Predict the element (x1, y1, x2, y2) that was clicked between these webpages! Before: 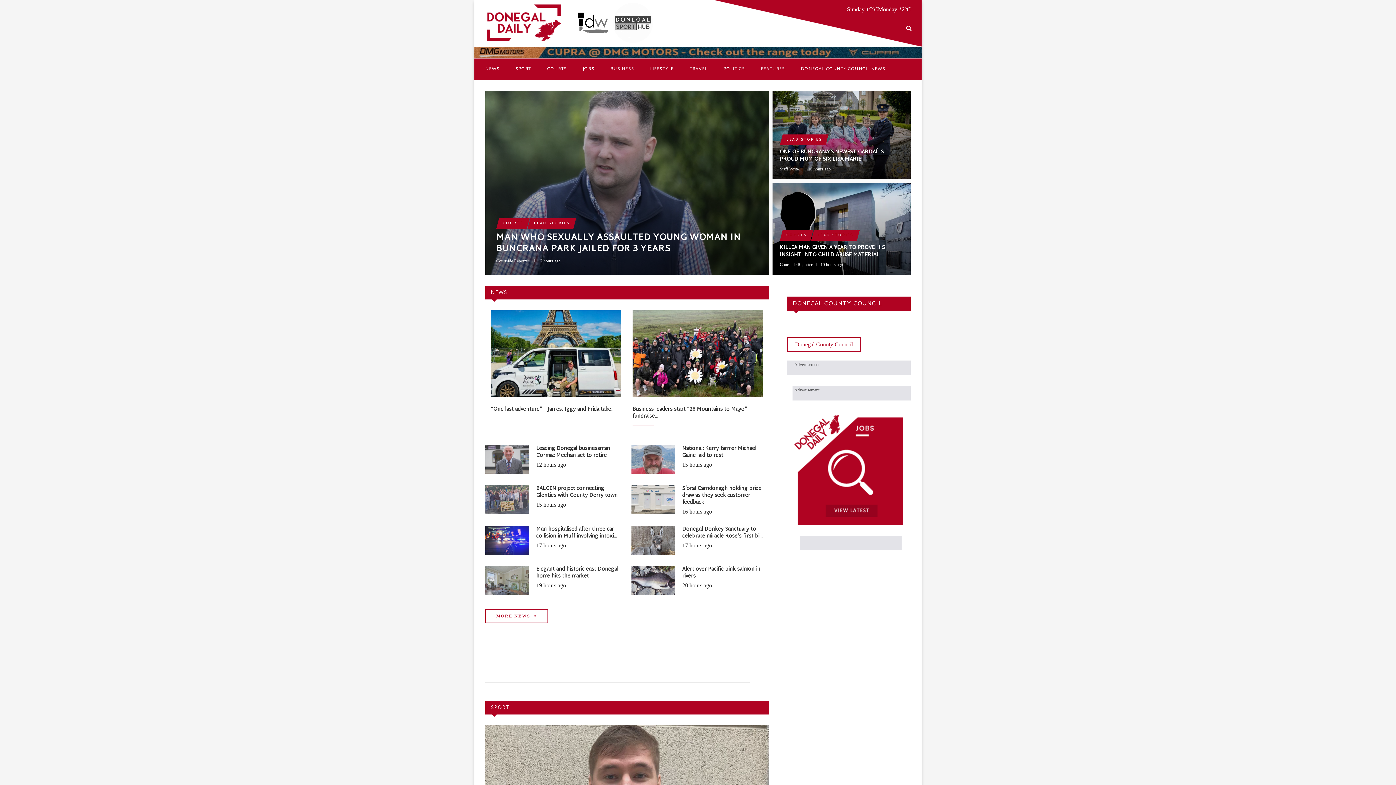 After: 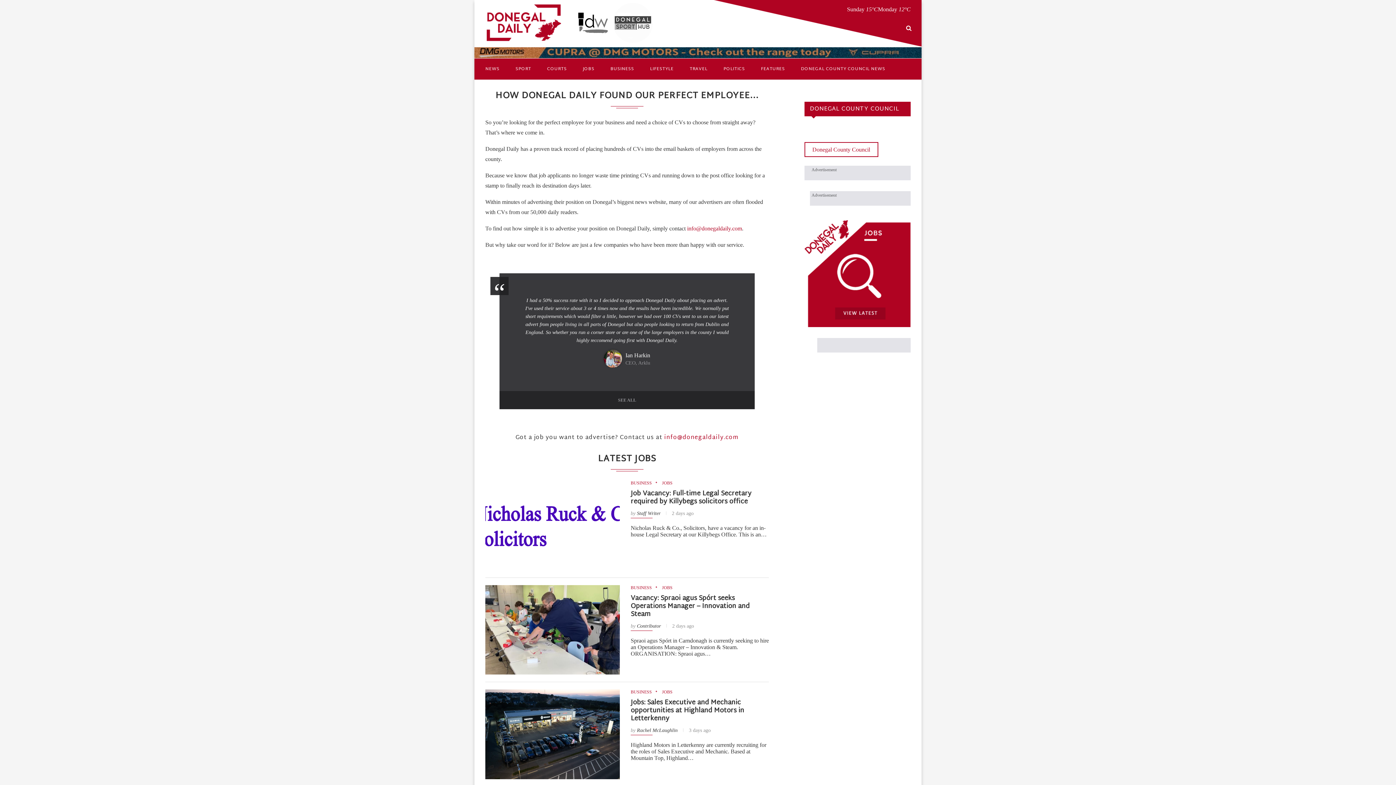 Action: bbox: (794, 411, 903, 417)